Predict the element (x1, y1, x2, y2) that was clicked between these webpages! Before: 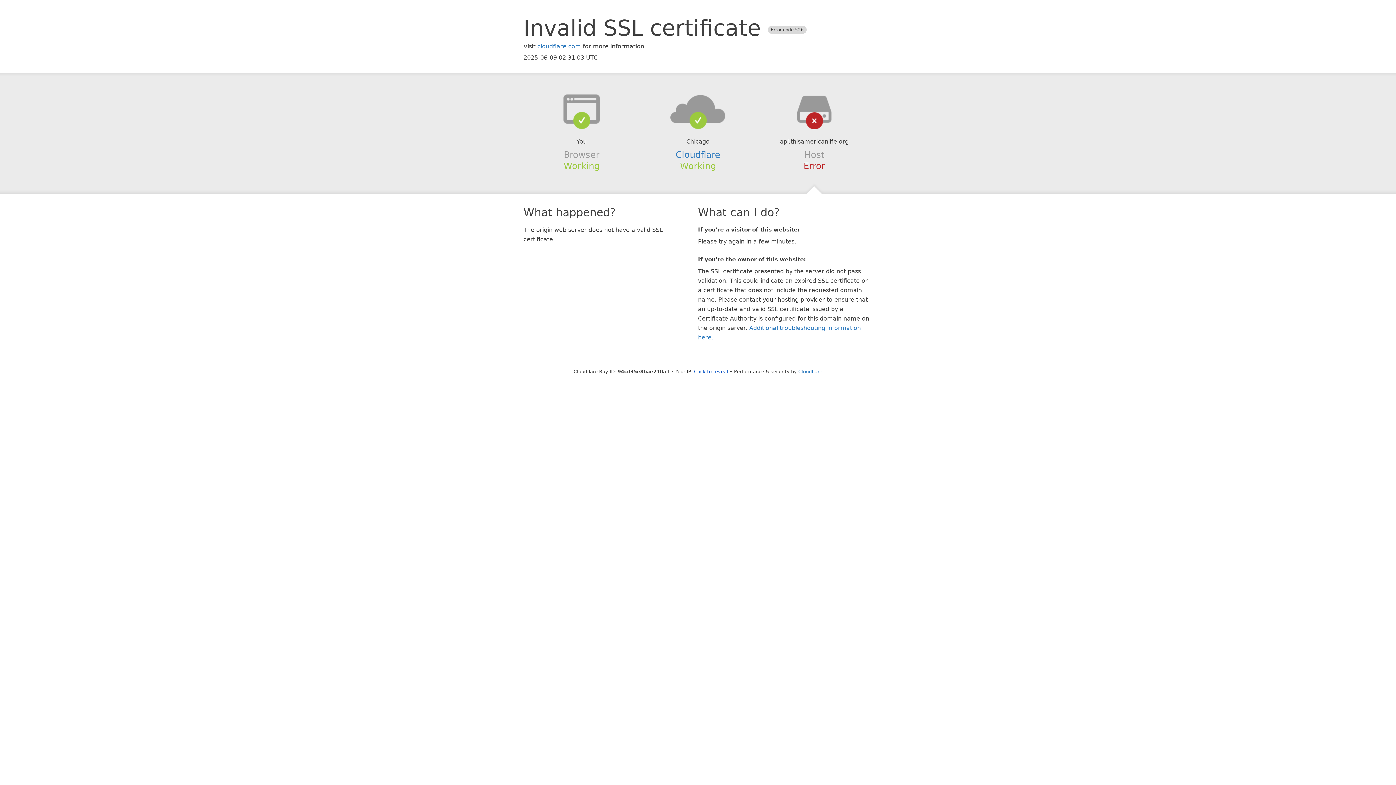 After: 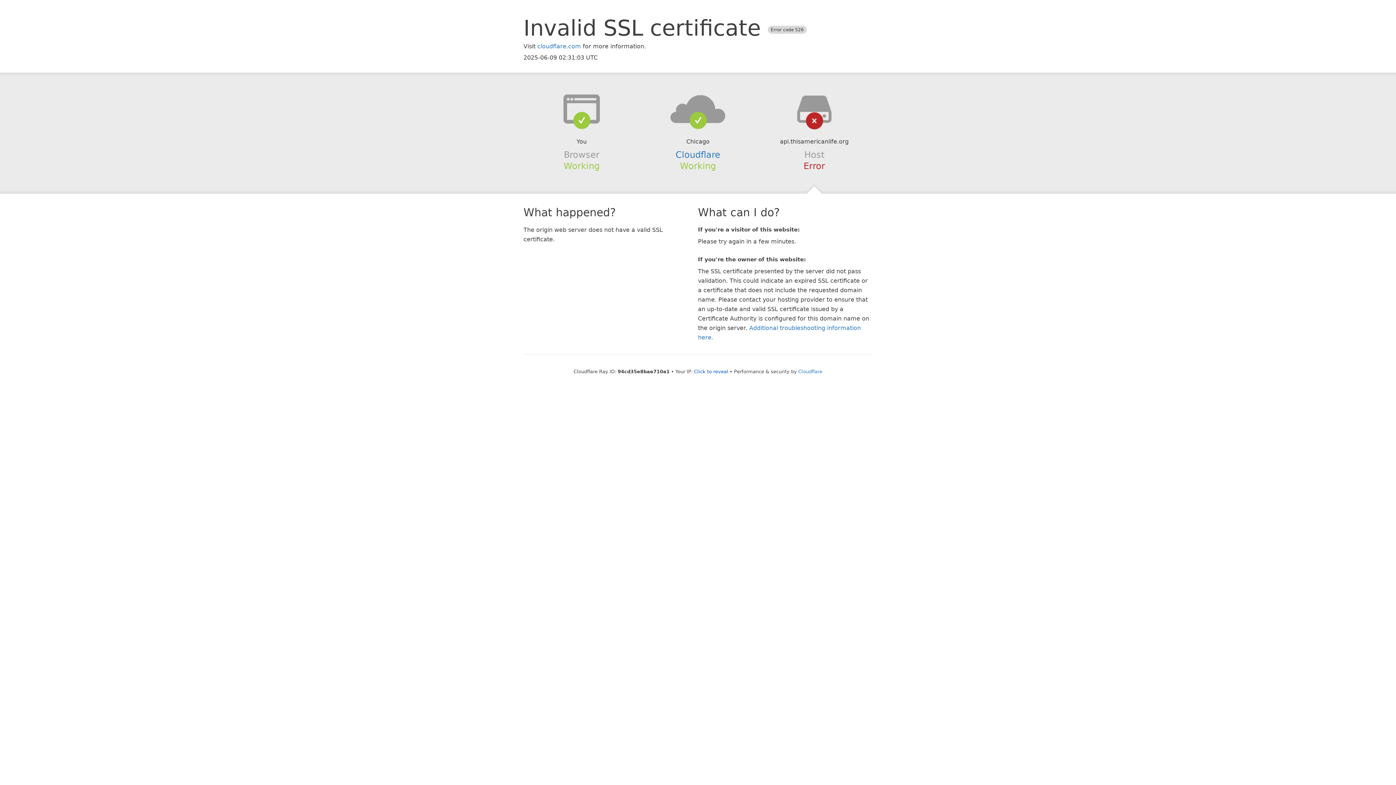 Action: bbox: (639, 94, 756, 123)